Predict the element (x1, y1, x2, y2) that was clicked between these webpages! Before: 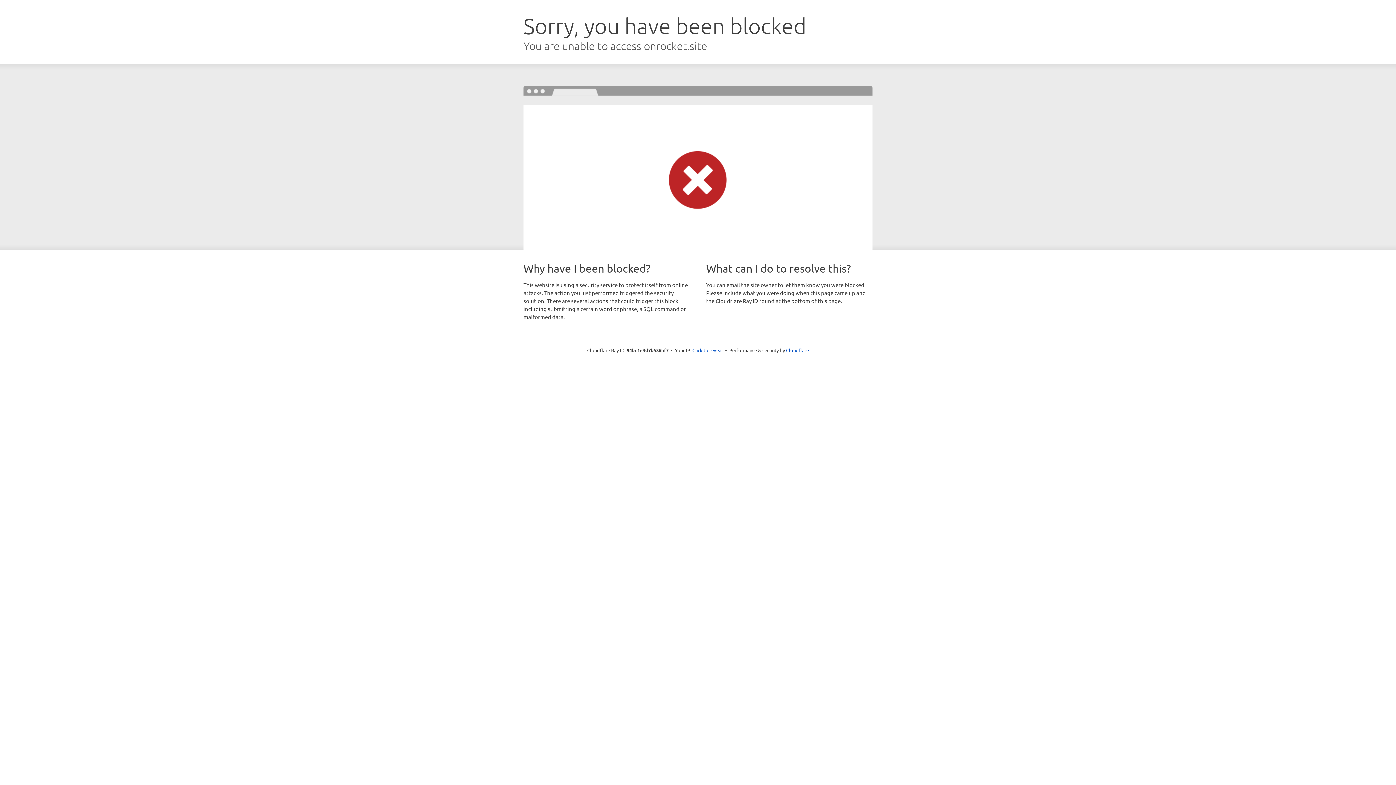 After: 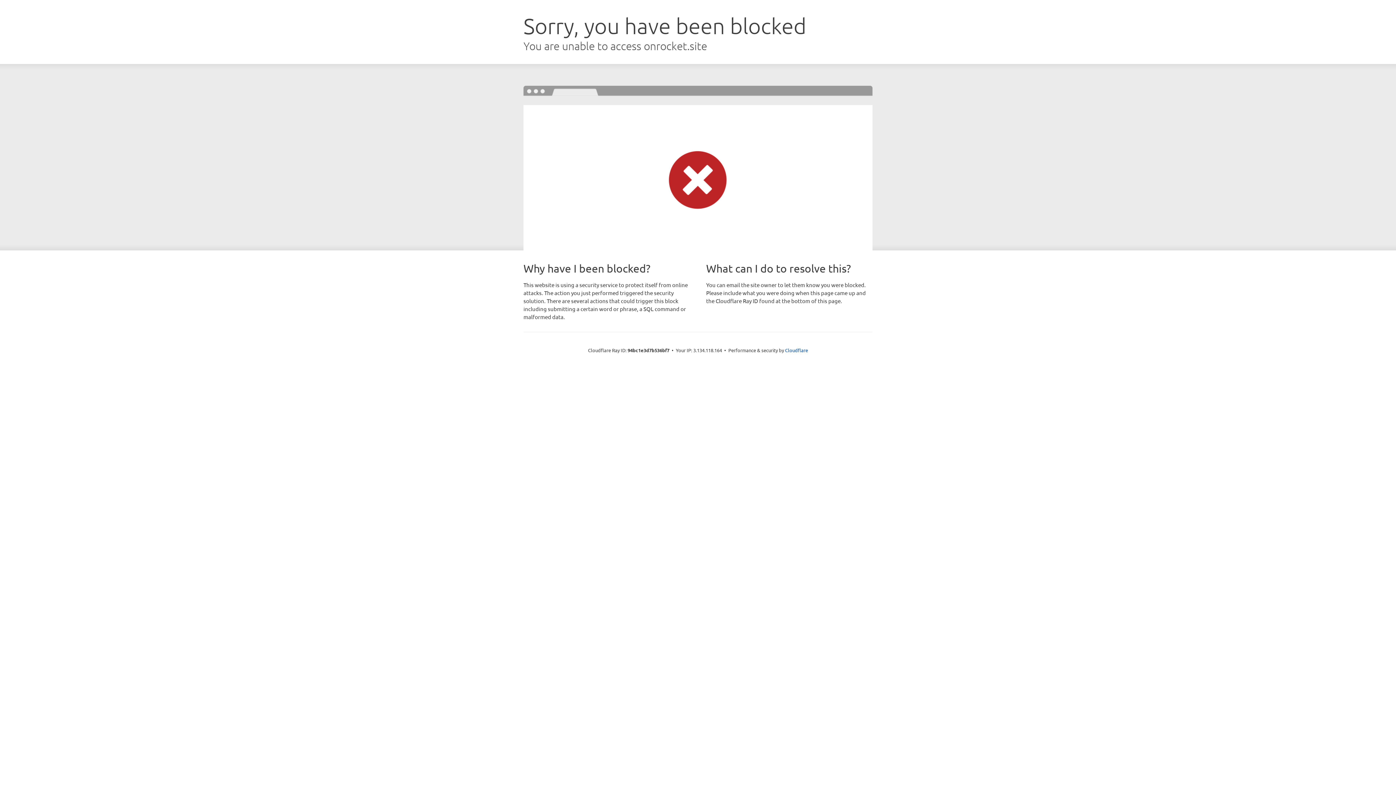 Action: bbox: (692, 346, 723, 353) label: Click to reveal